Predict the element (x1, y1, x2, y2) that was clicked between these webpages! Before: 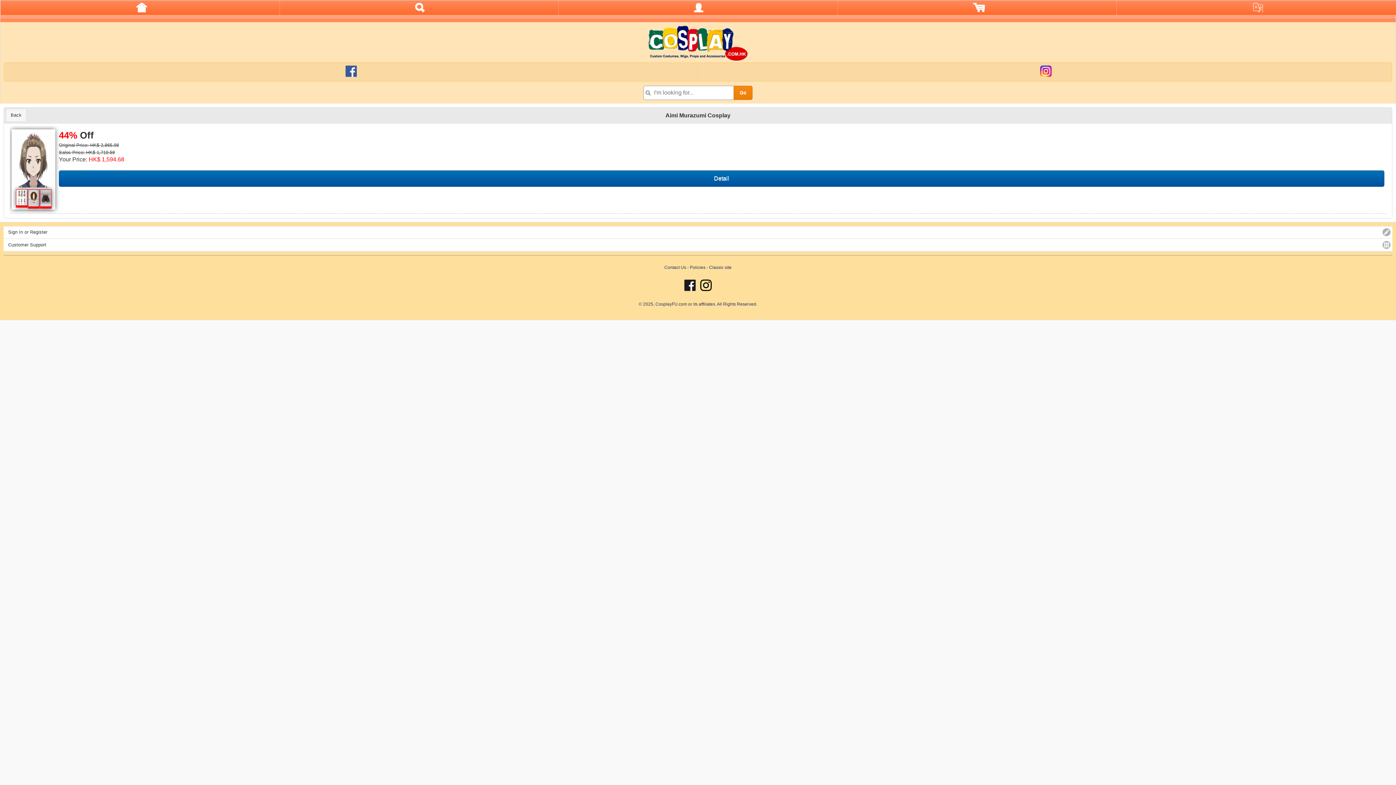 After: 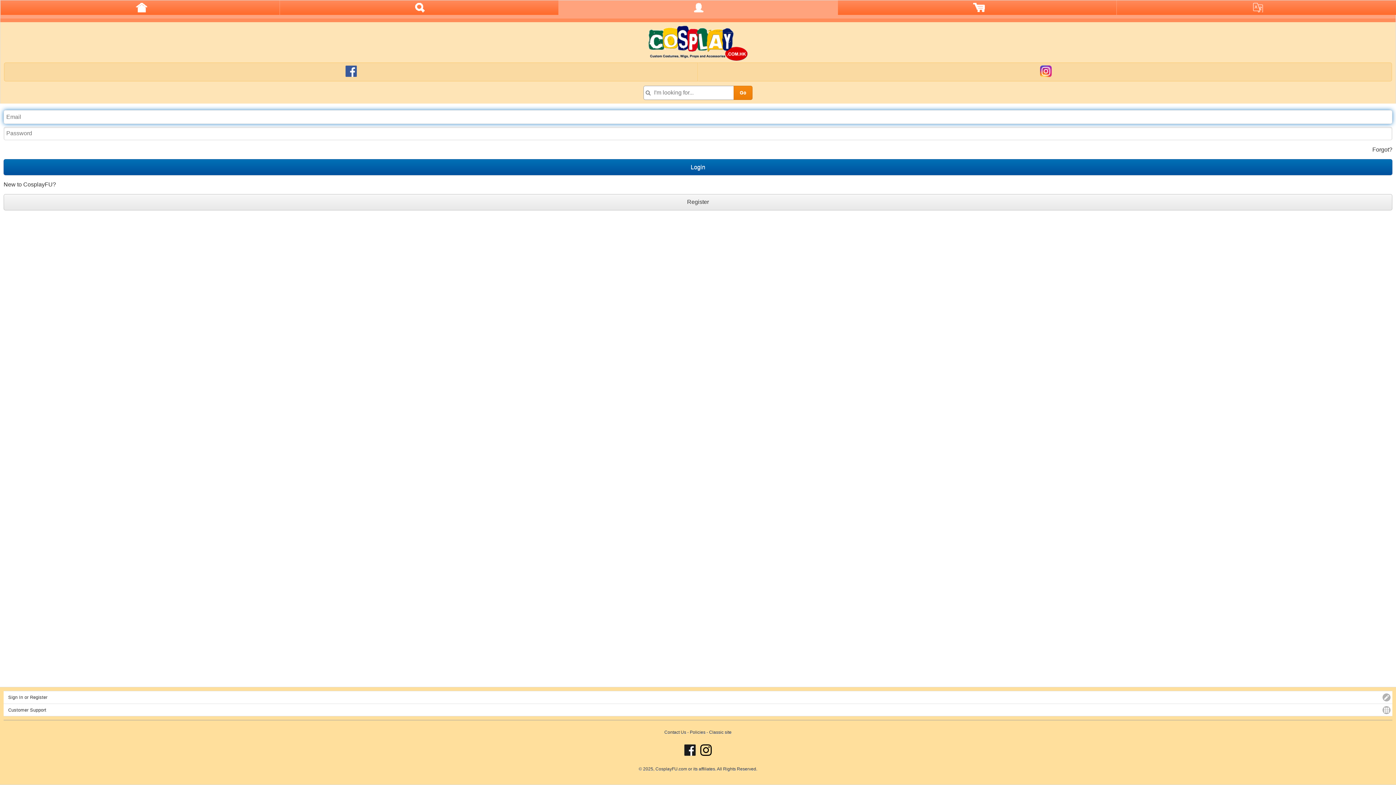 Action: bbox: (558, 0, 837, 14)